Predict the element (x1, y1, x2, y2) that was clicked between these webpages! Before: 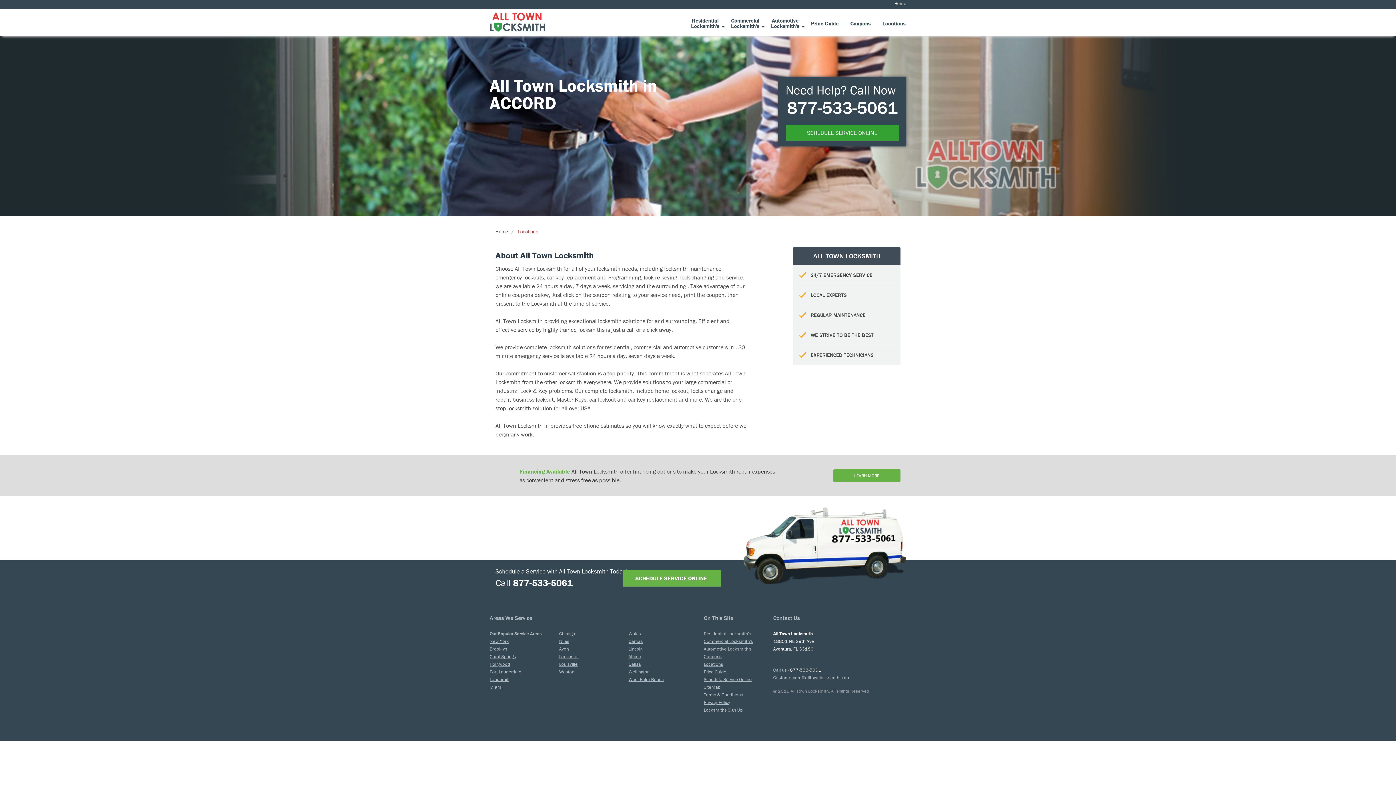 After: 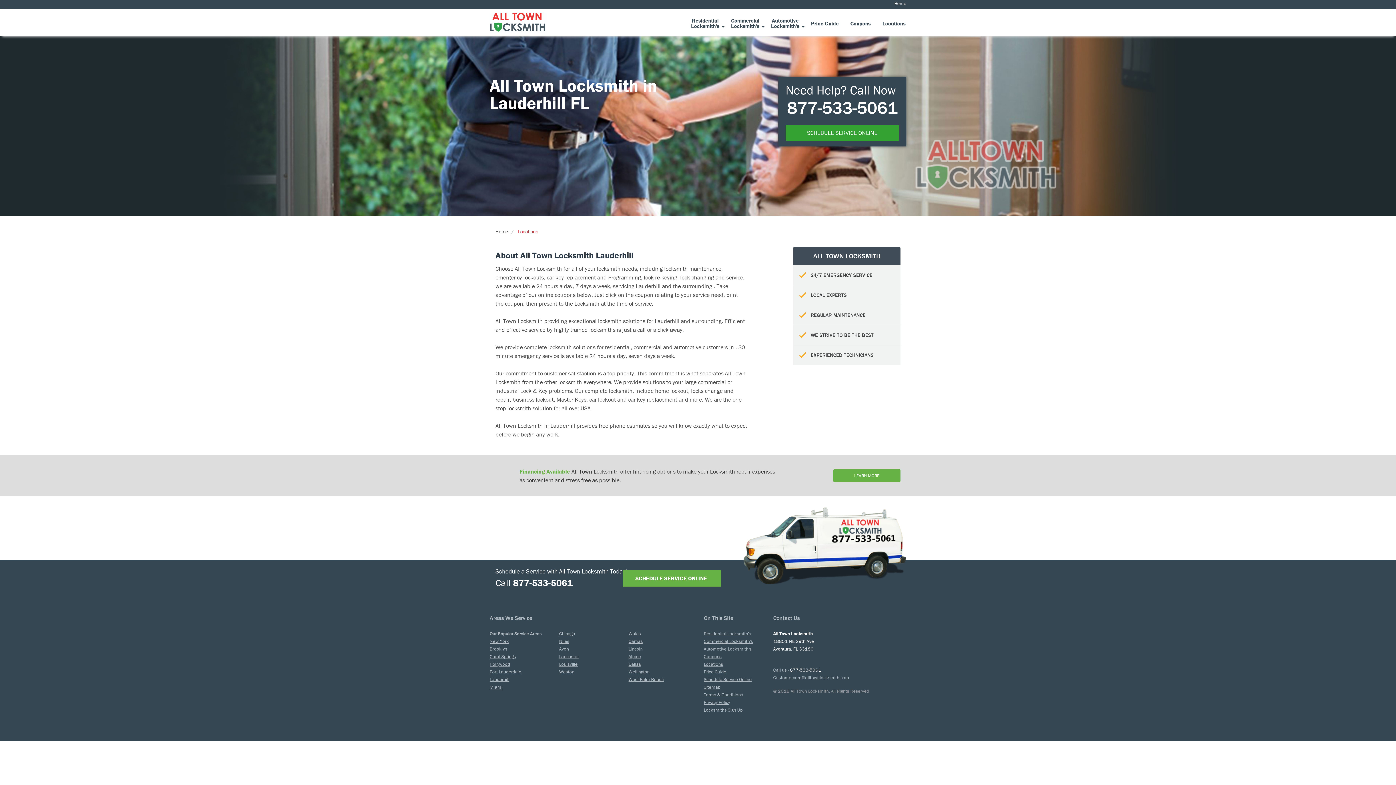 Action: bbox: (489, 676, 559, 683) label: Lauderhill